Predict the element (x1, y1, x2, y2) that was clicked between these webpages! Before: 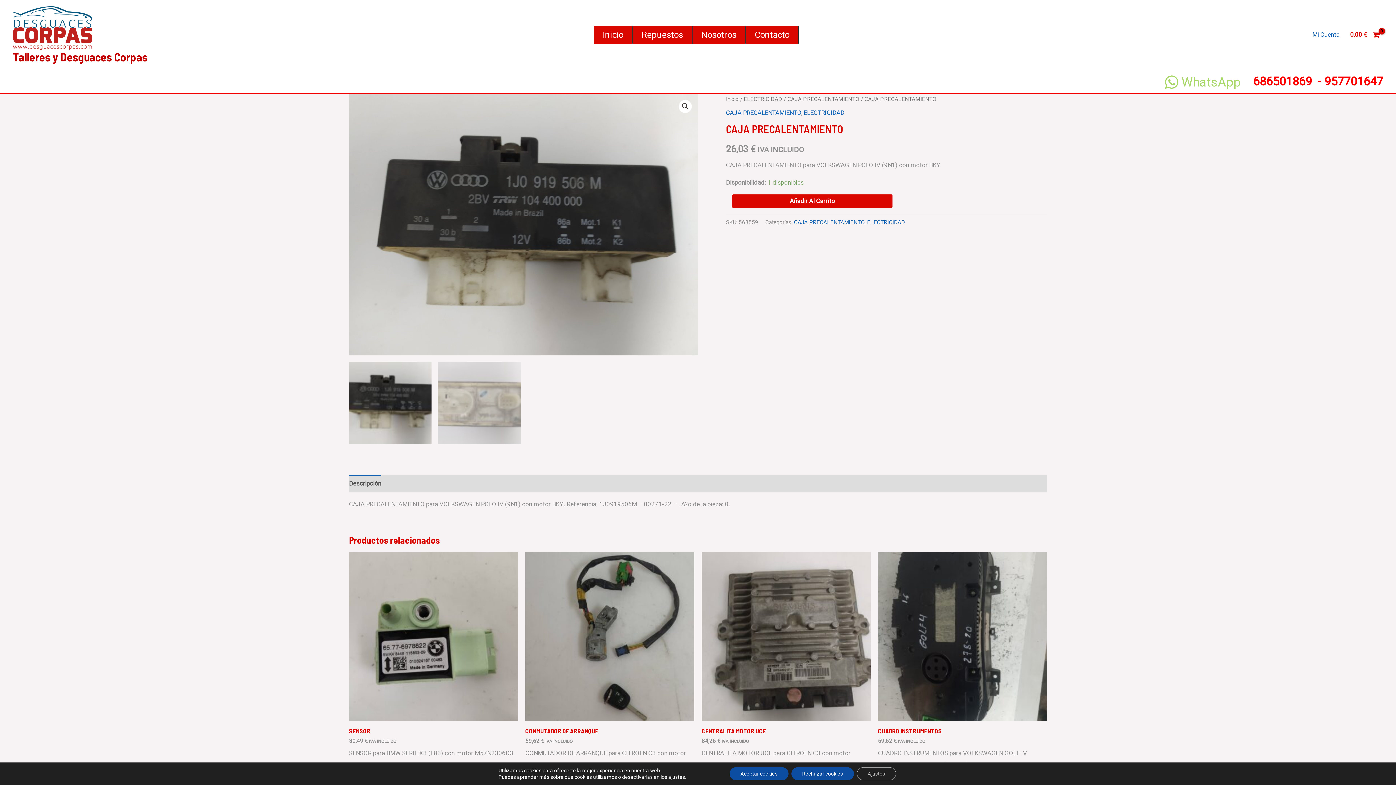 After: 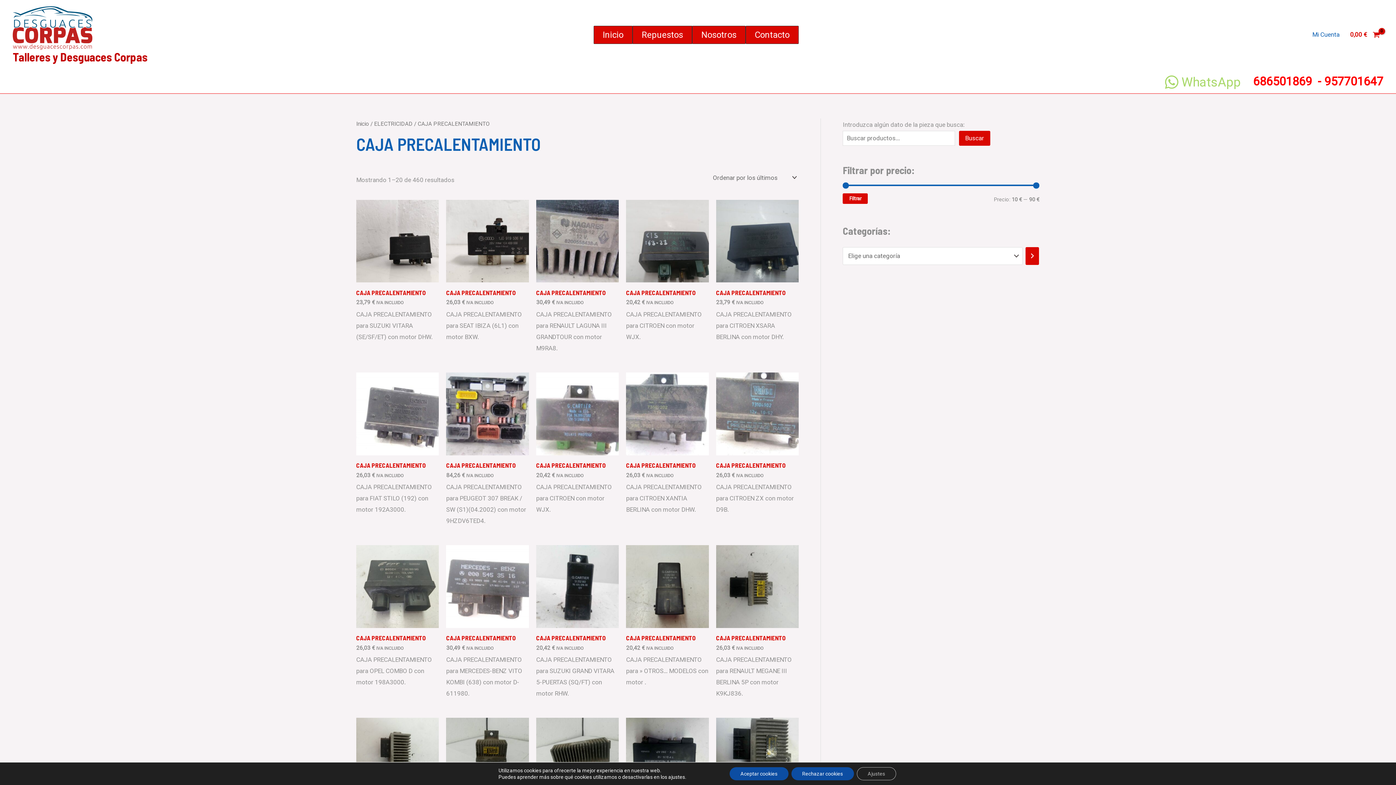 Action: label: CAJA PRECALENTAMIENTO bbox: (787, 95, 859, 102)